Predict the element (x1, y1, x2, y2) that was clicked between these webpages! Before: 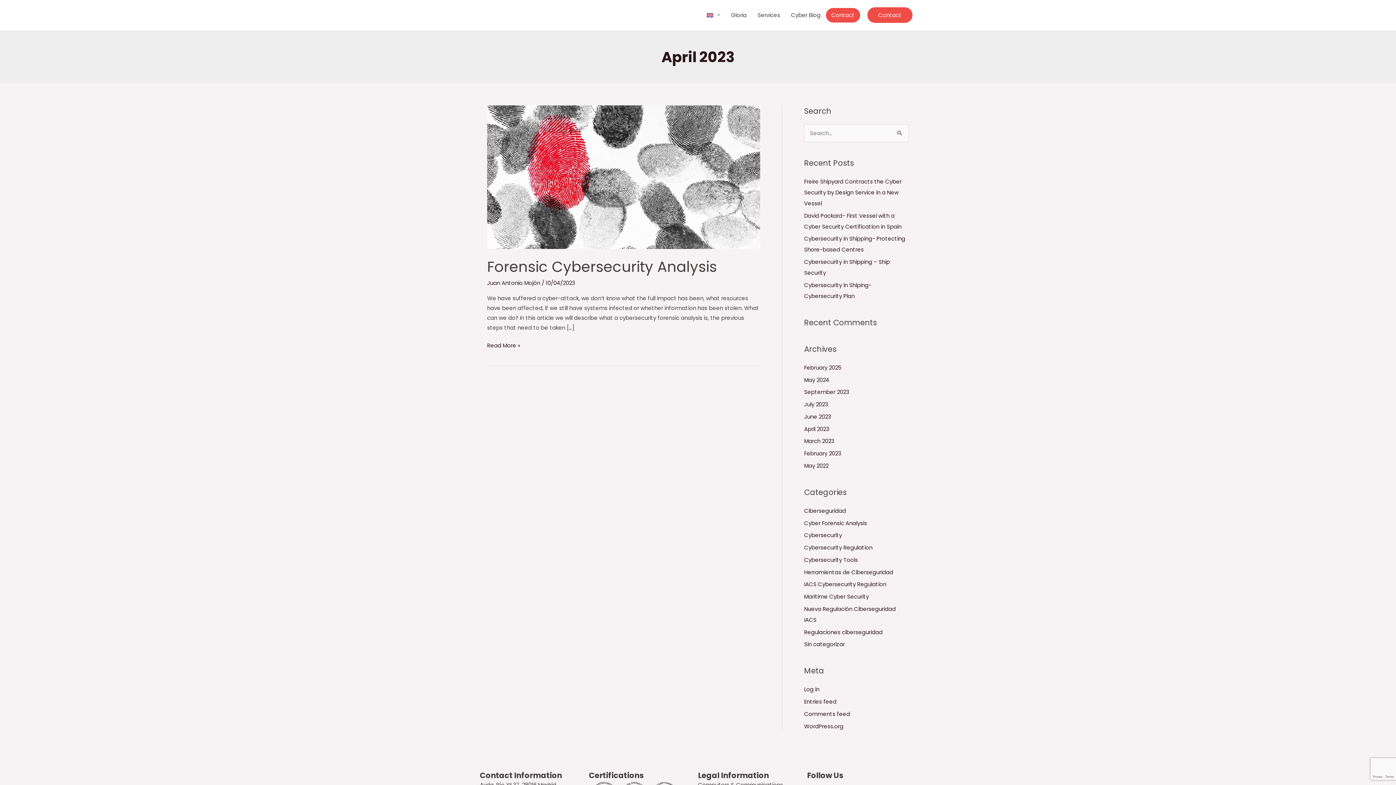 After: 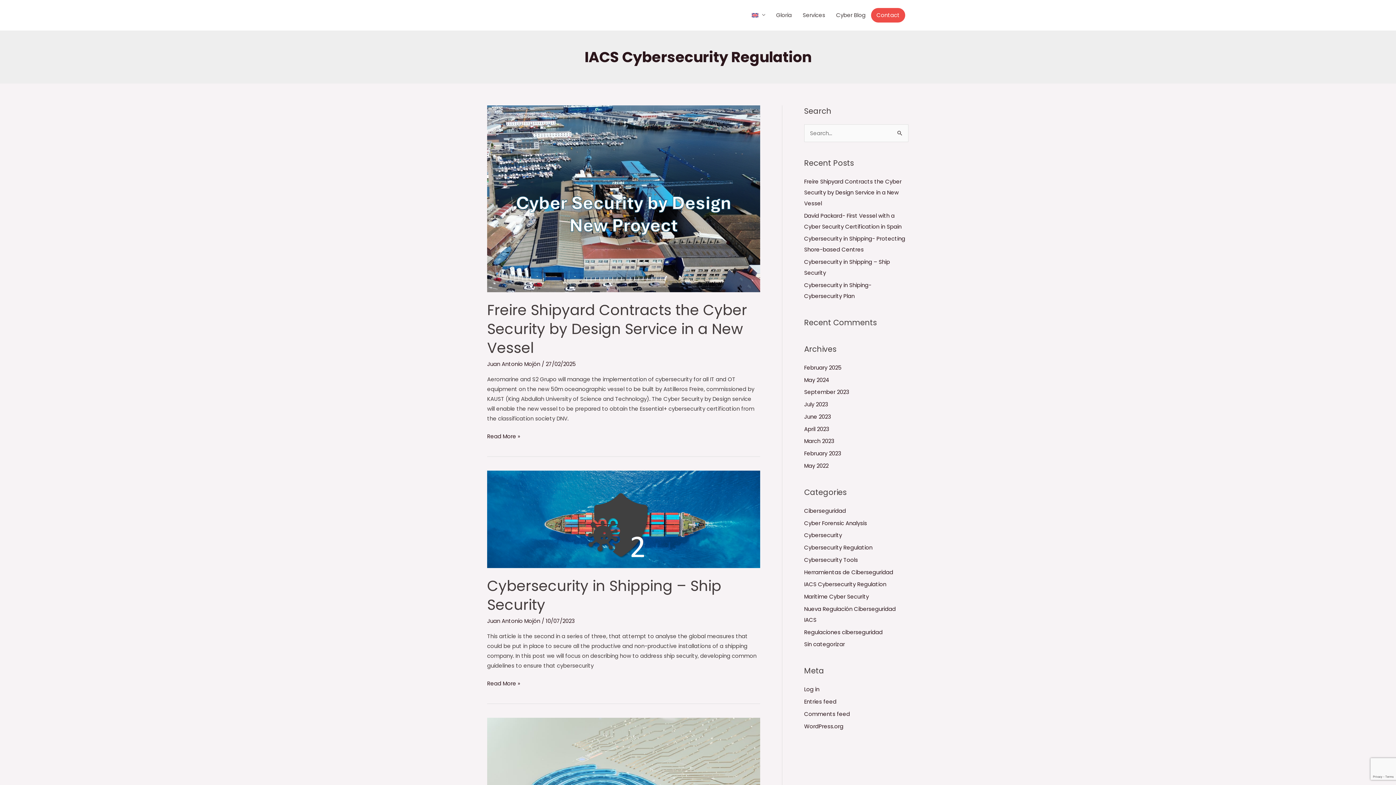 Action: label: IACS Cybersecurity Regulation bbox: (804, 580, 886, 588)